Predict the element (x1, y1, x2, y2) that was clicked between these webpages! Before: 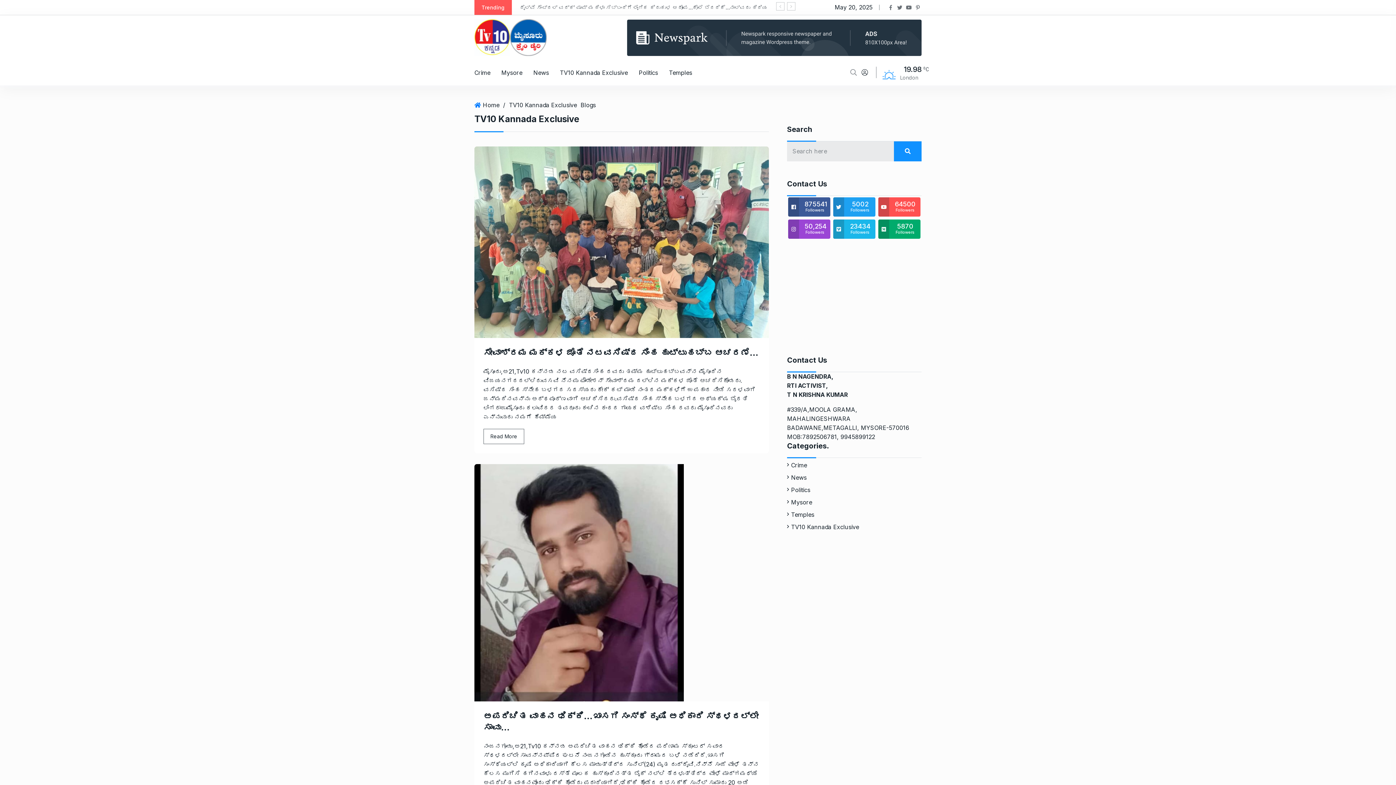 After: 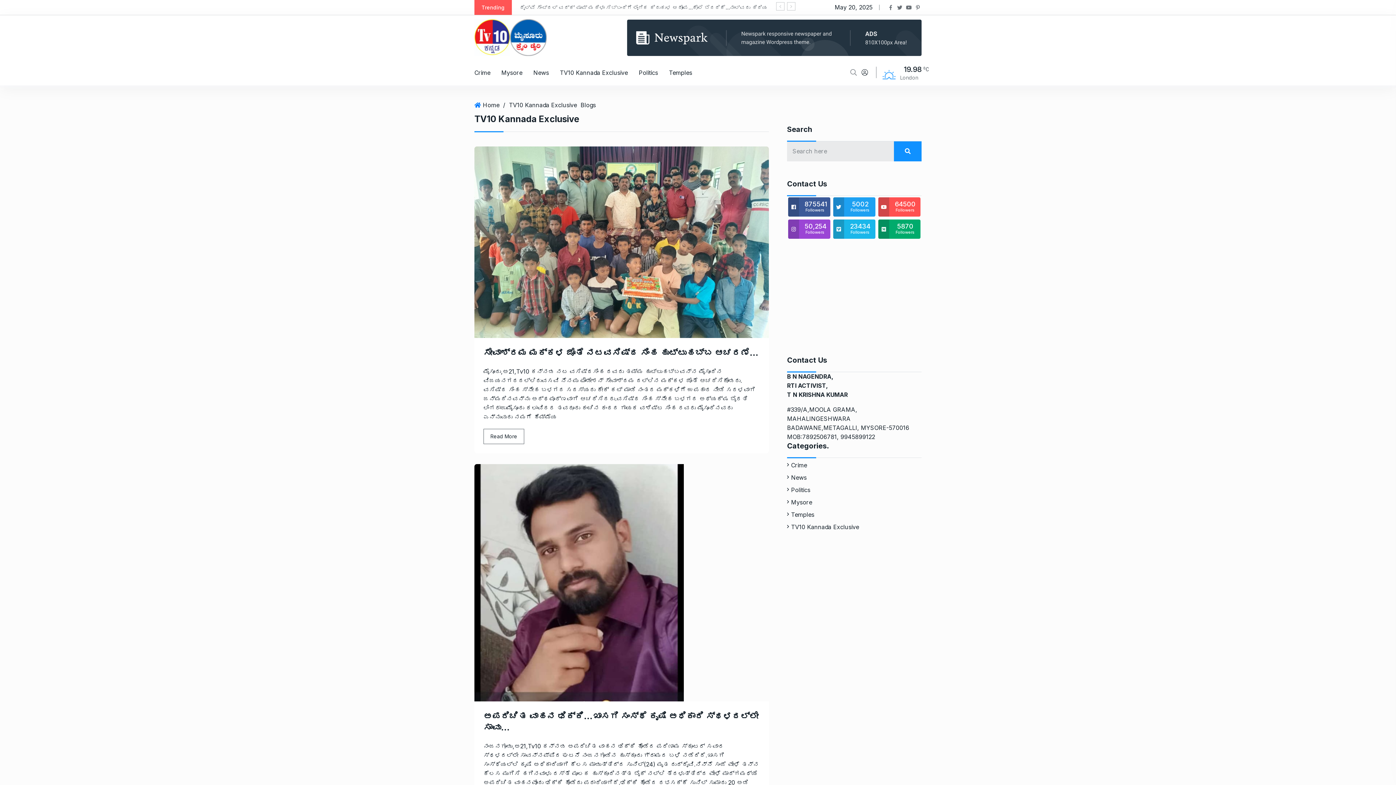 Action: label: 5870
Followers bbox: (878, 219, 920, 238)